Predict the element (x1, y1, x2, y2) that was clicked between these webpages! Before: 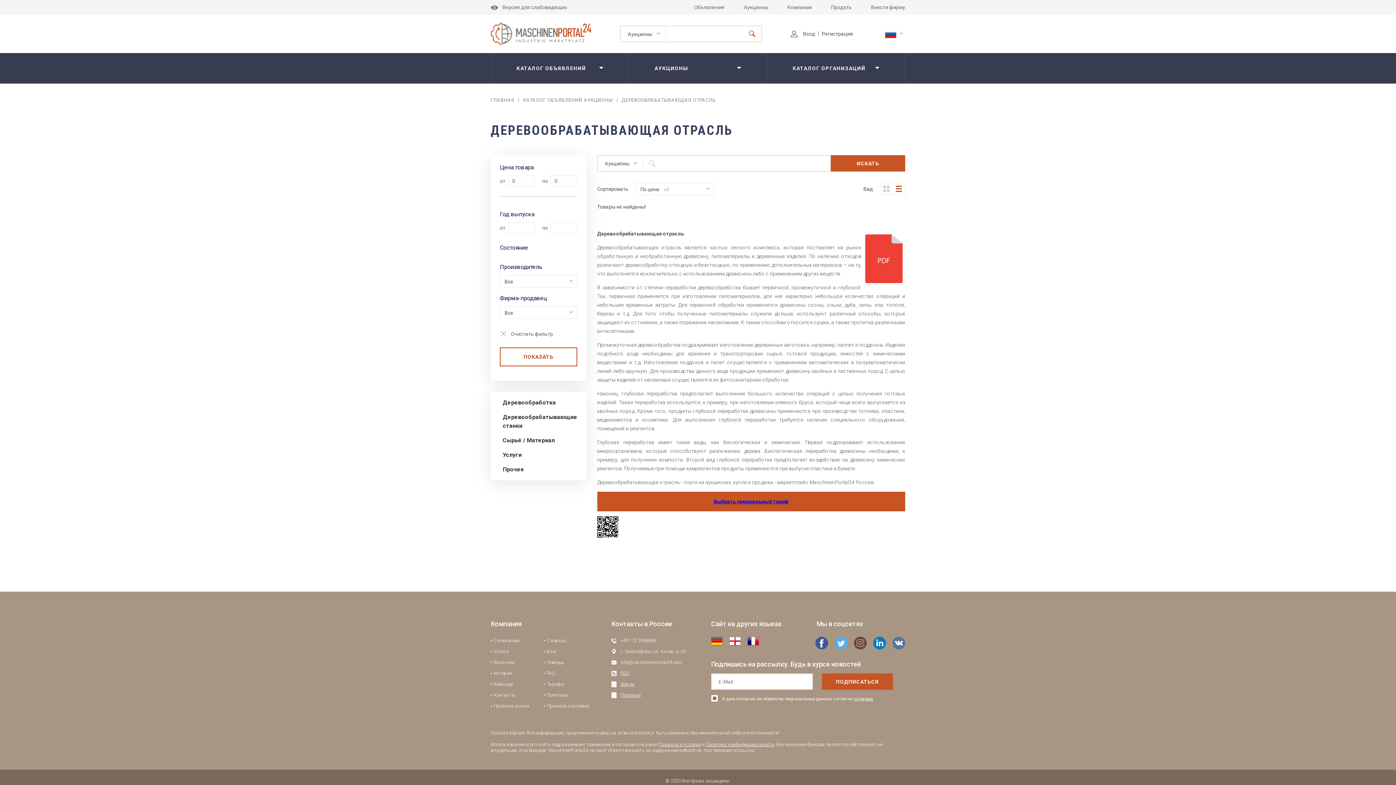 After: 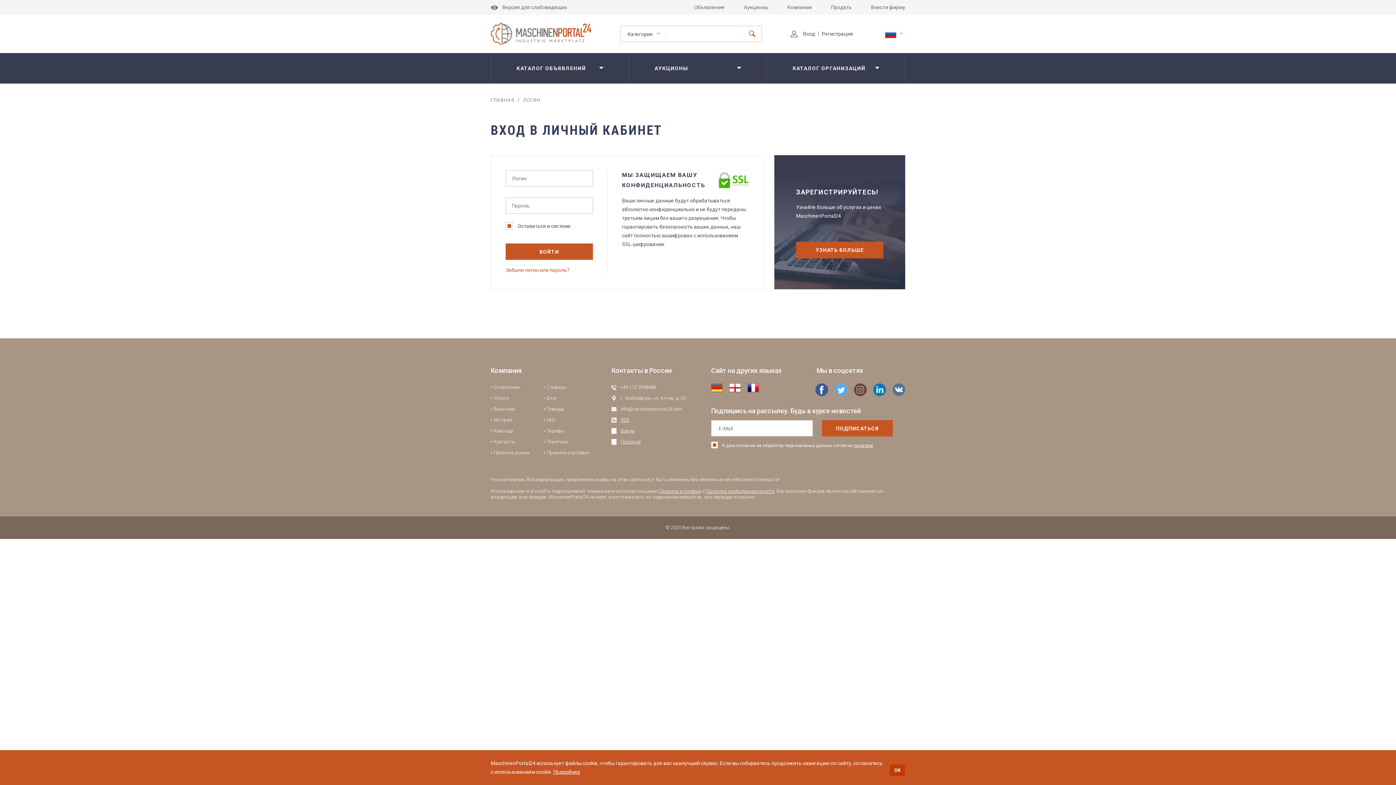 Action: label: Вход bbox: (791, 30, 815, 36)